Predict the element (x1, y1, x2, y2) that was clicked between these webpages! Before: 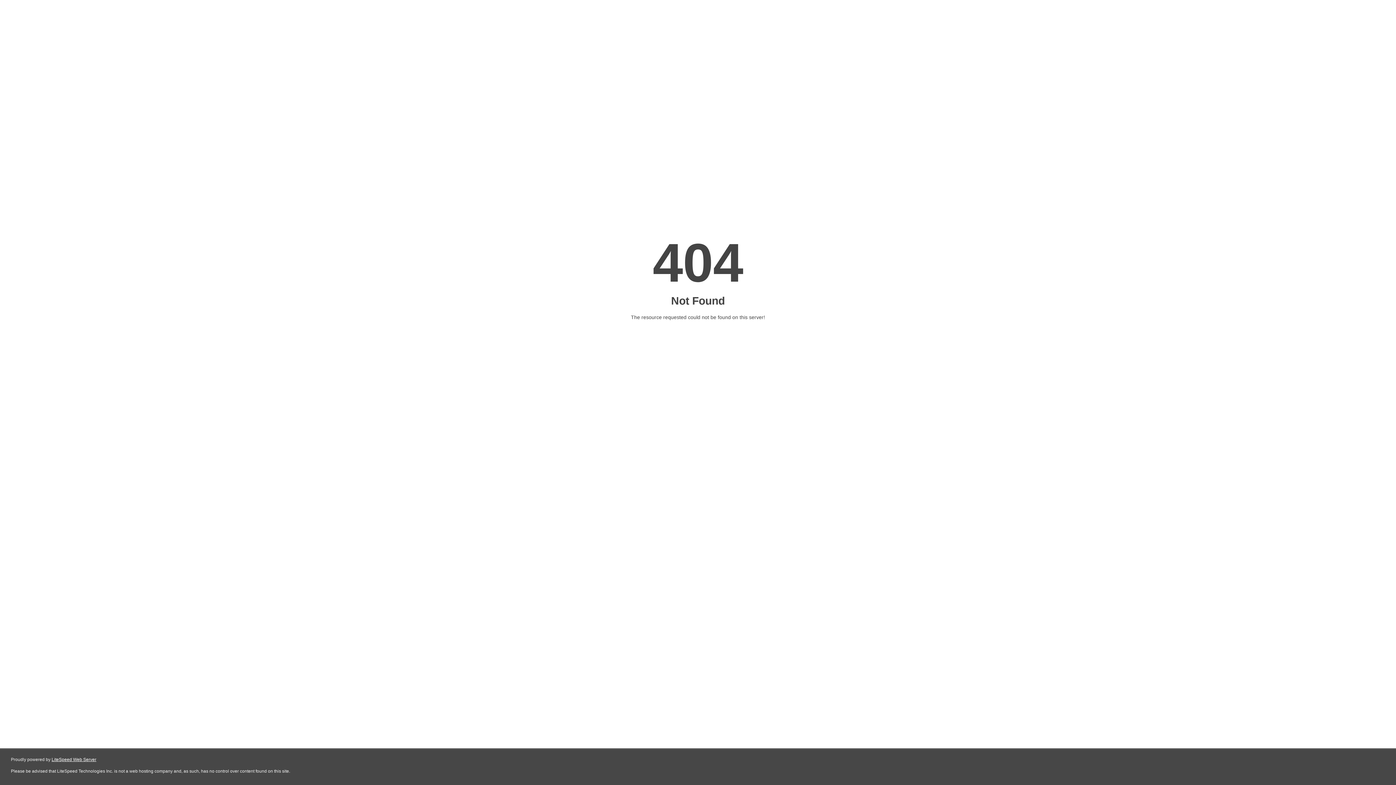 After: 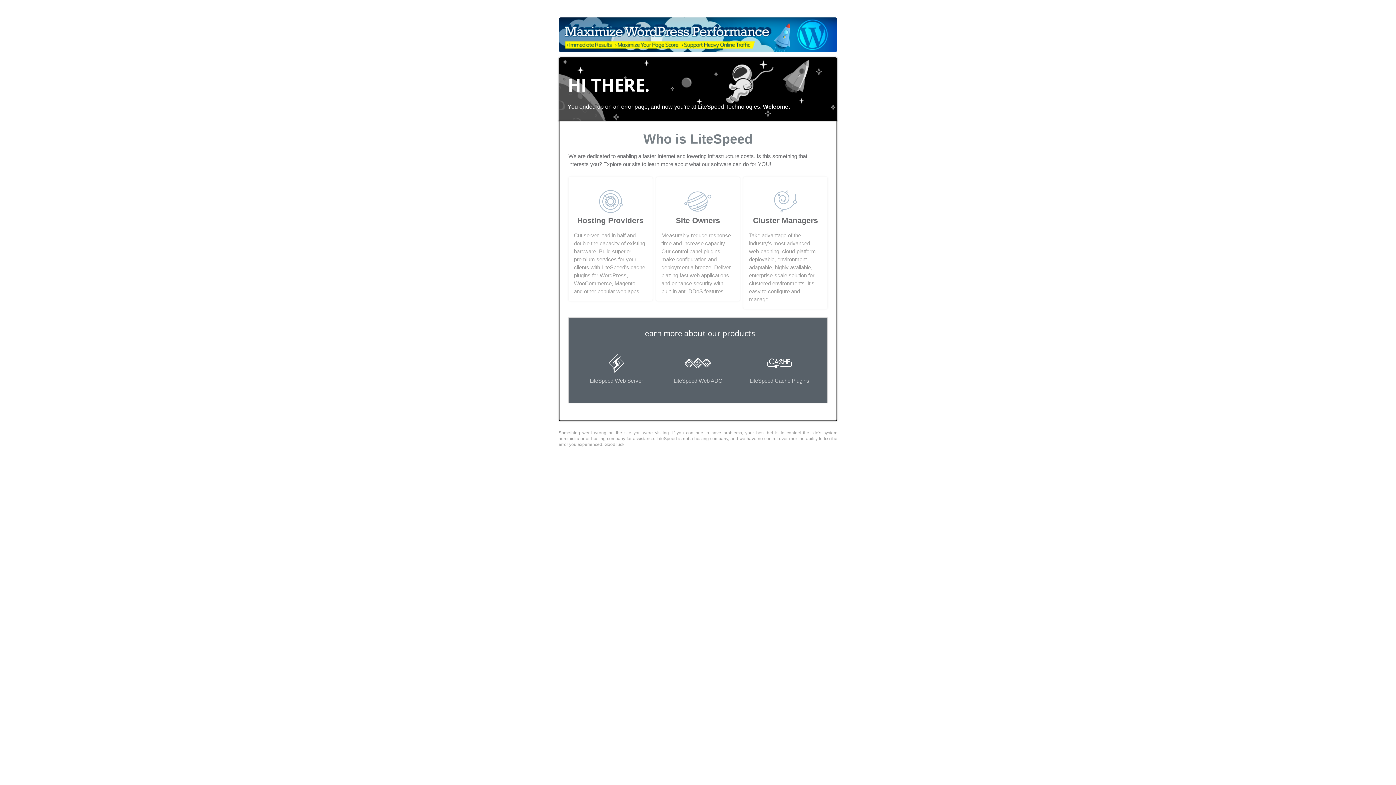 Action: label: LiteSpeed Web Server bbox: (51, 757, 96, 762)